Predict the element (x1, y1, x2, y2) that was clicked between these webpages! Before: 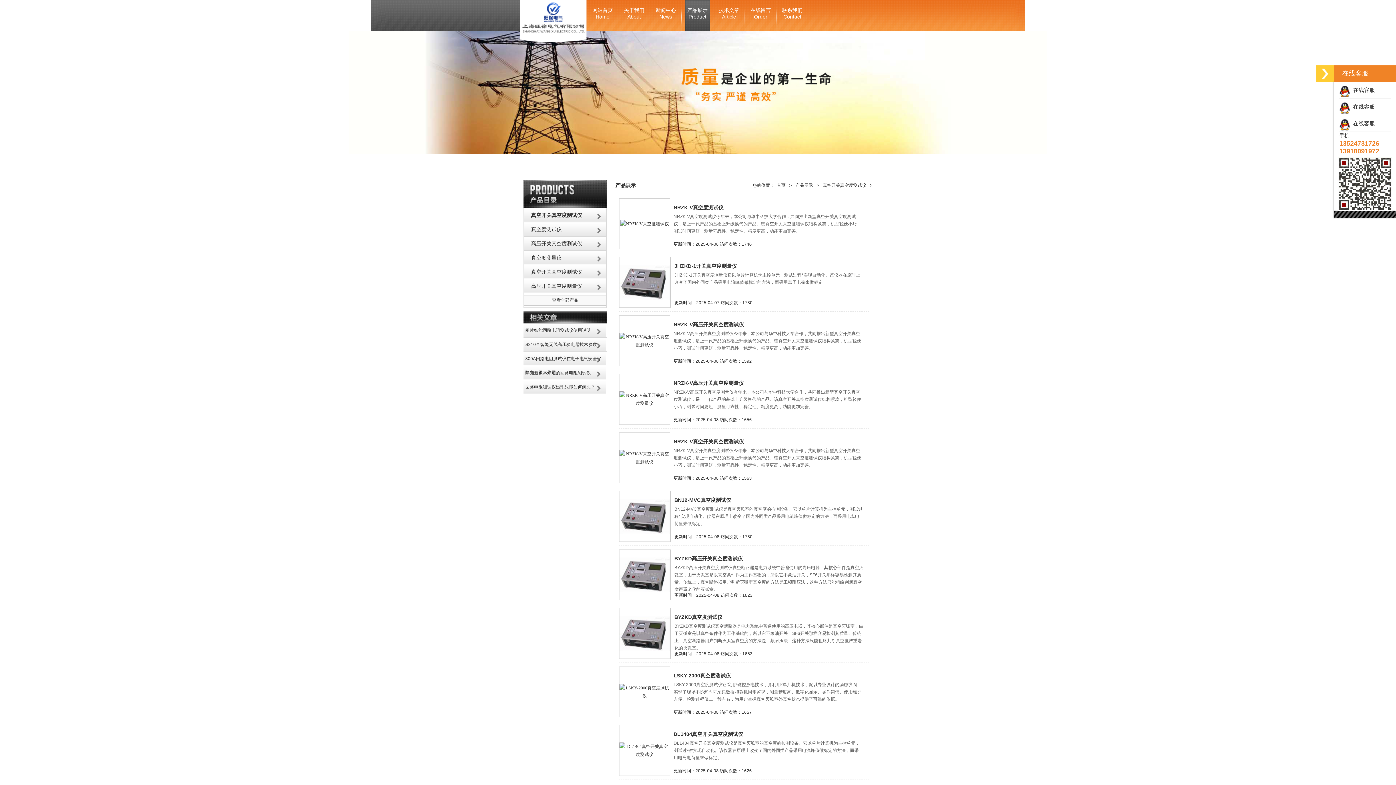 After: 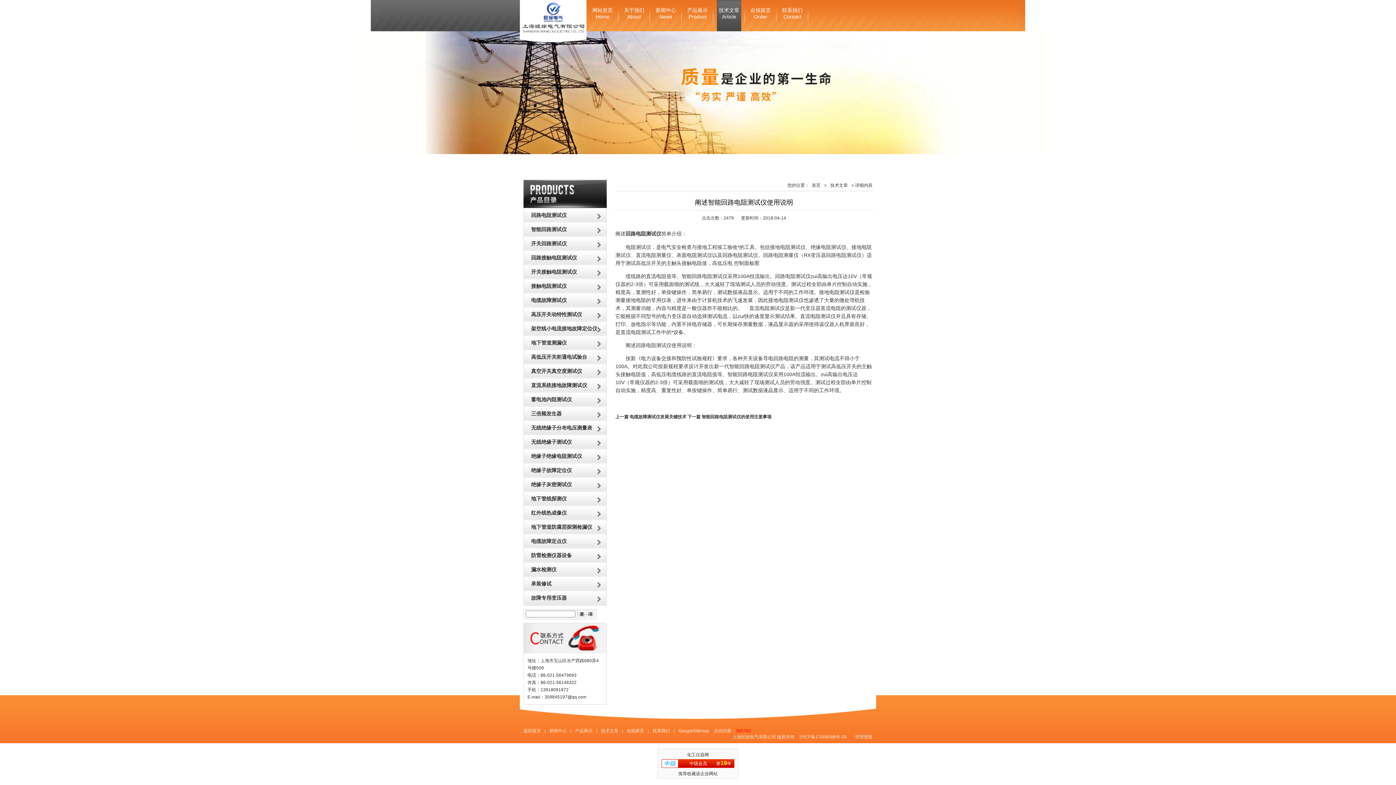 Action: label: 阐述智能回路电阻测试仪使用说明 bbox: (523, 323, 606, 337)